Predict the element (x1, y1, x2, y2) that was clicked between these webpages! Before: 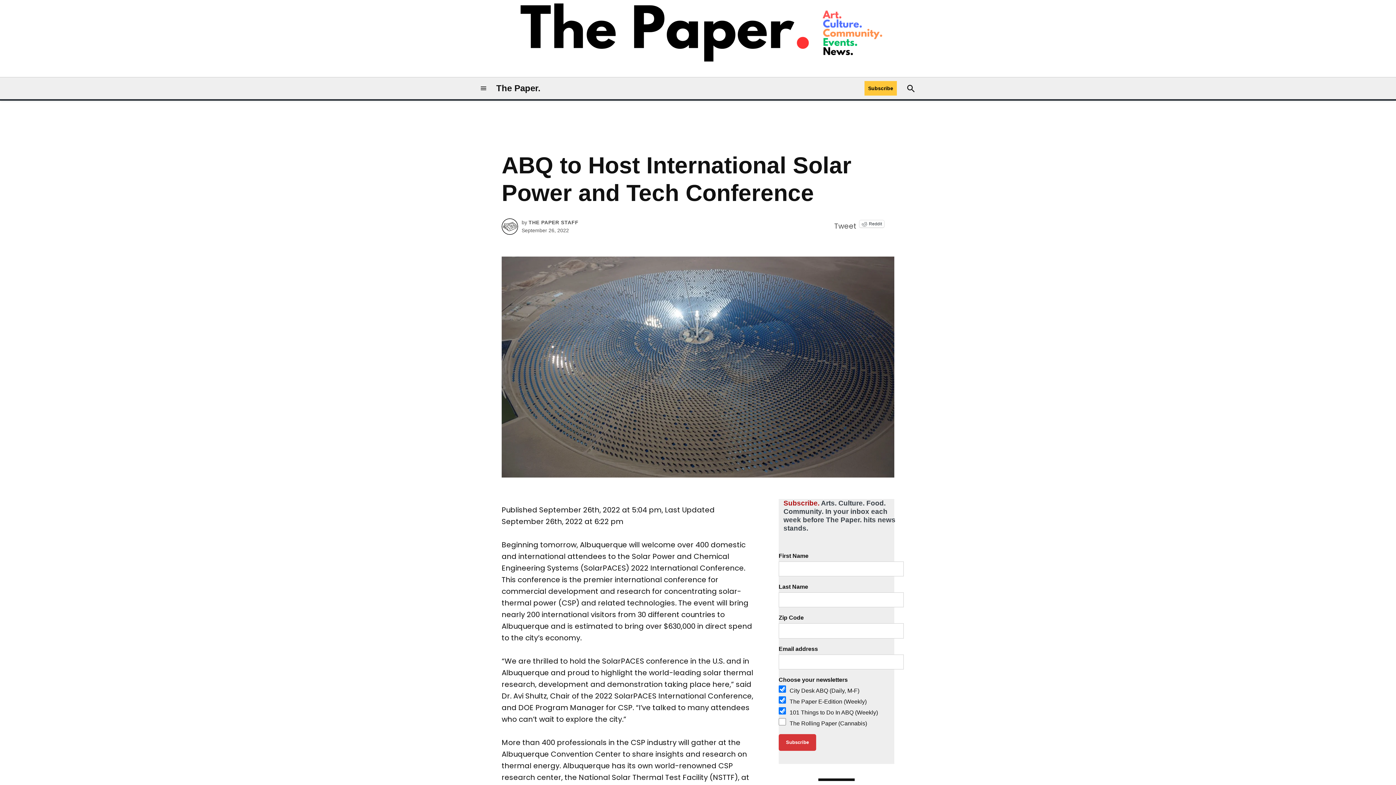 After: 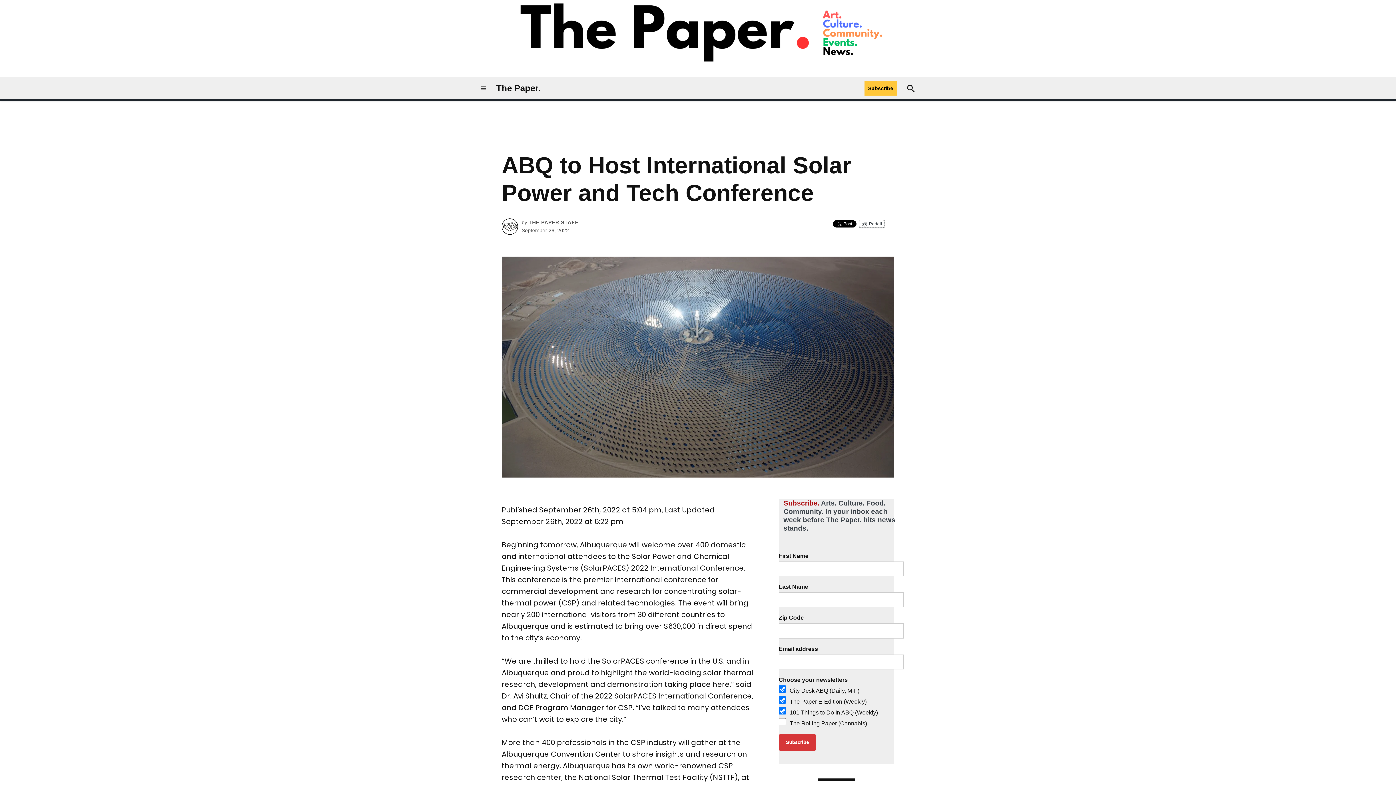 Action: bbox: (859, 220, 884, 227) label: Reddit